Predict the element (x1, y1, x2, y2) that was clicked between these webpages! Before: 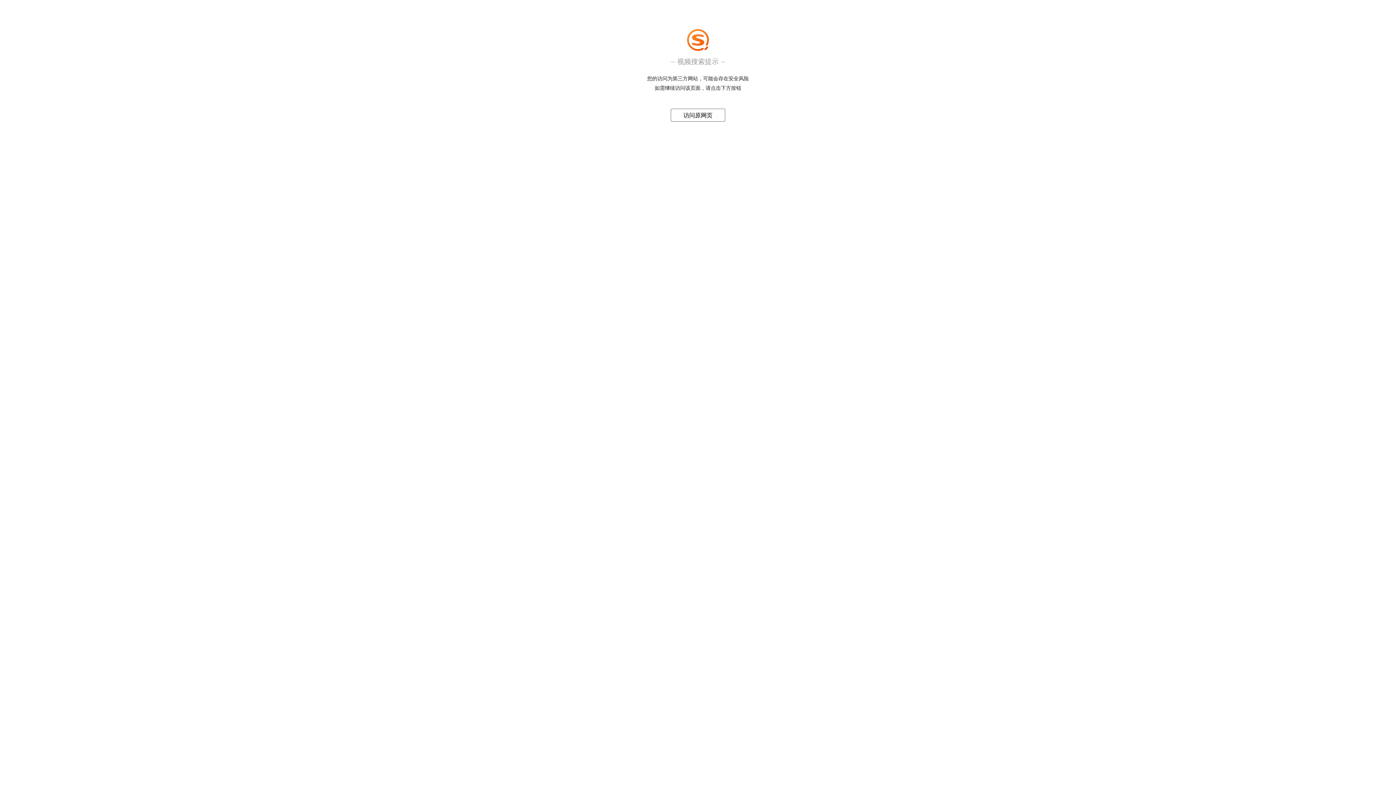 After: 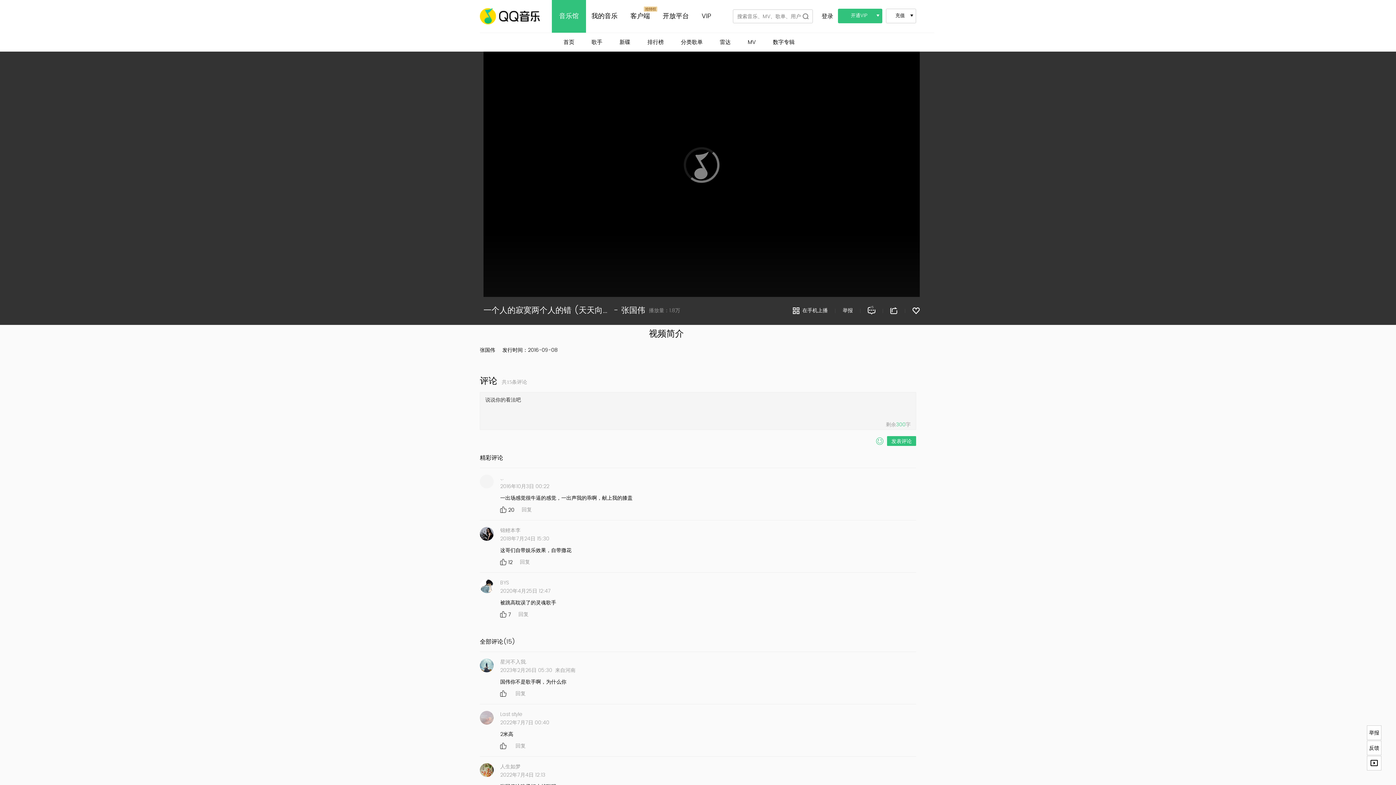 Action: label: 访问原网页 bbox: (683, 112, 712, 118)